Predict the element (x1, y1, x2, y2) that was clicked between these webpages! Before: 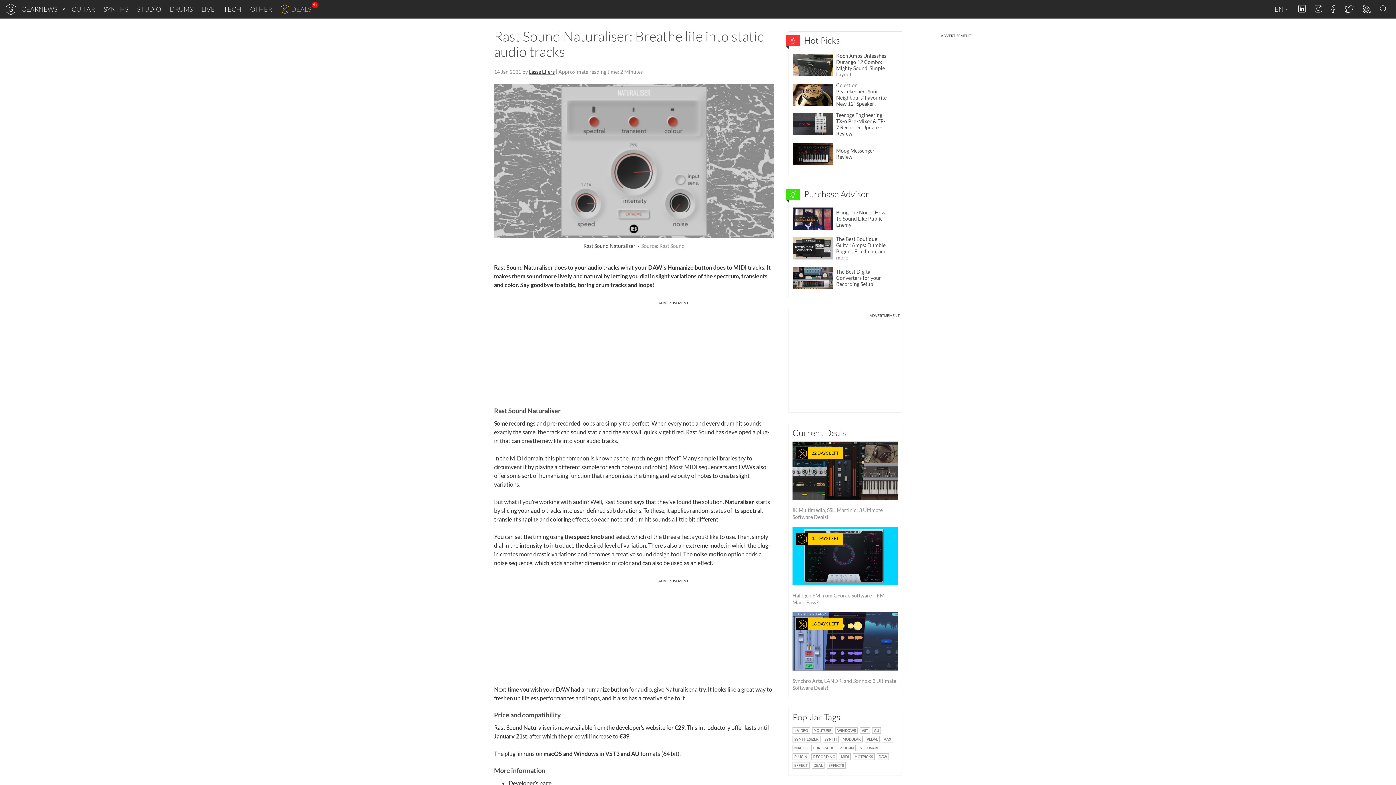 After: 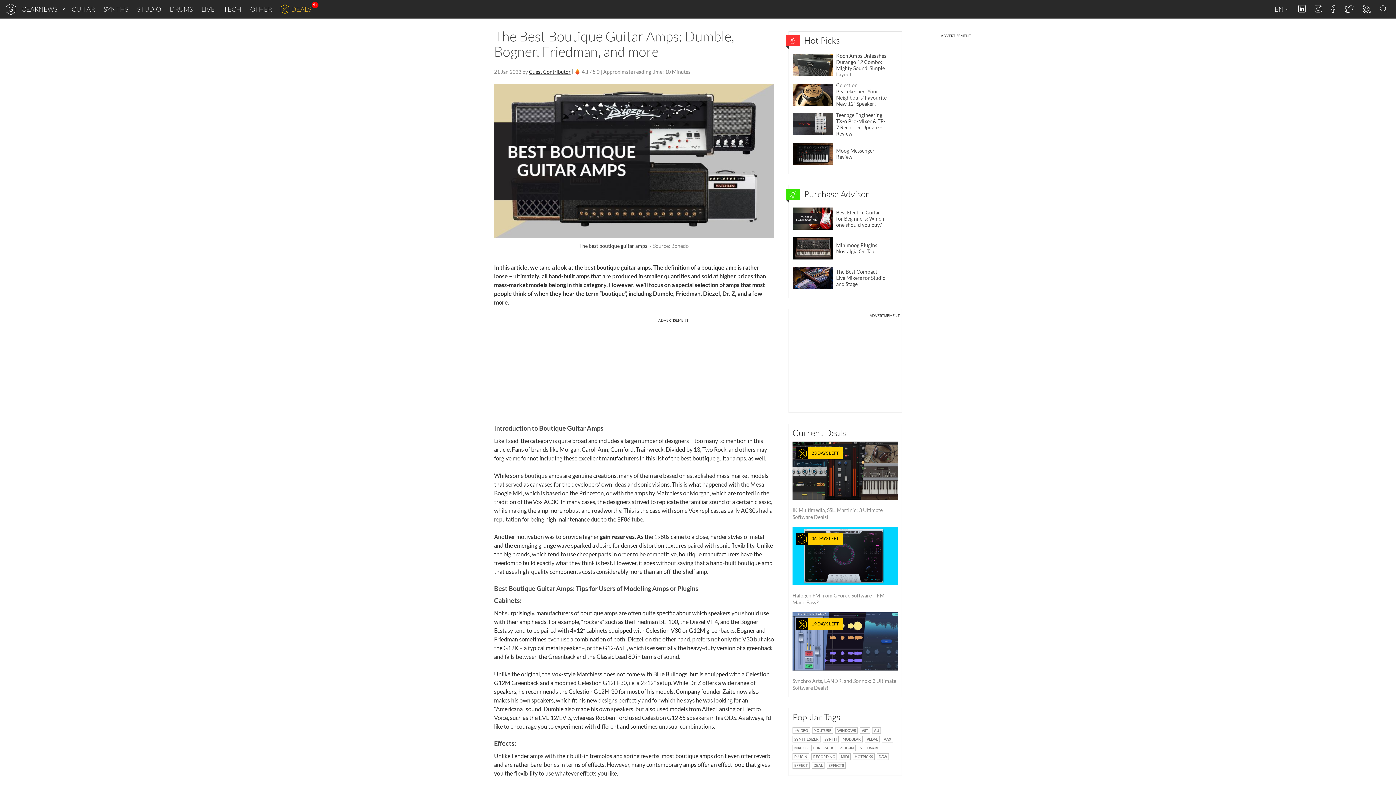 Action: label: The Best Boutique Guitar Amps: Dumble, Bogner, Friedman, and more bbox: (792, 233, 898, 262)